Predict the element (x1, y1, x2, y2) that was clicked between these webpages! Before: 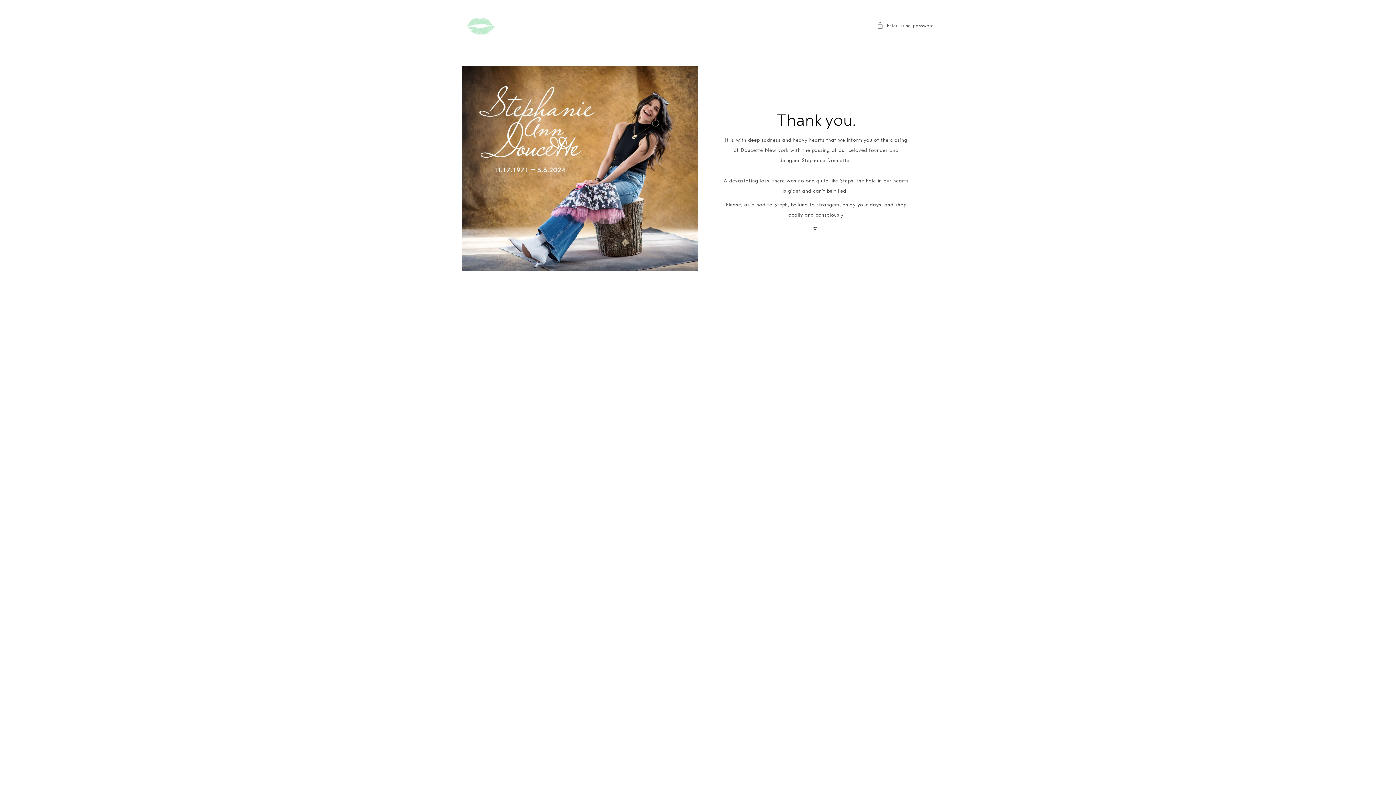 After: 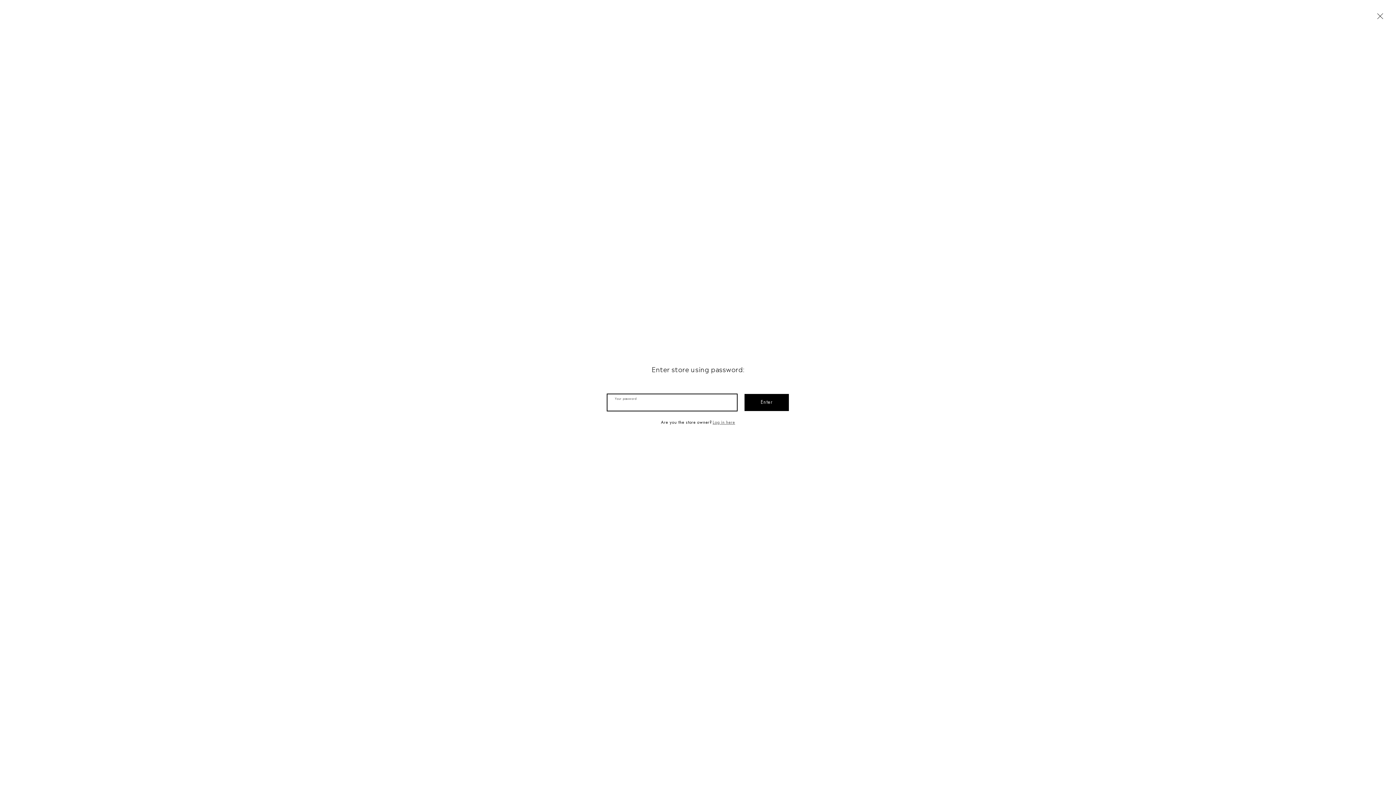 Action: label: Enter using password bbox: (877, 20, 934, 30)